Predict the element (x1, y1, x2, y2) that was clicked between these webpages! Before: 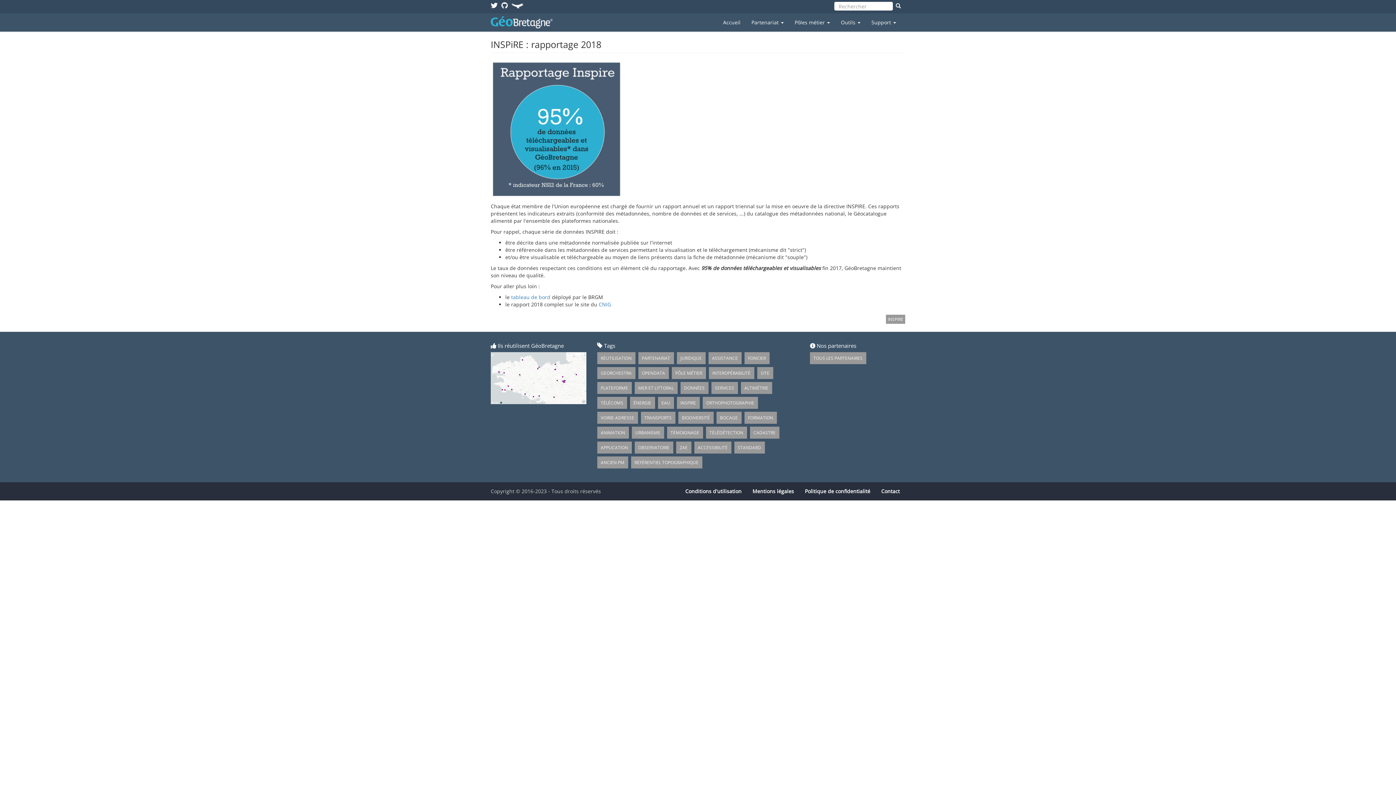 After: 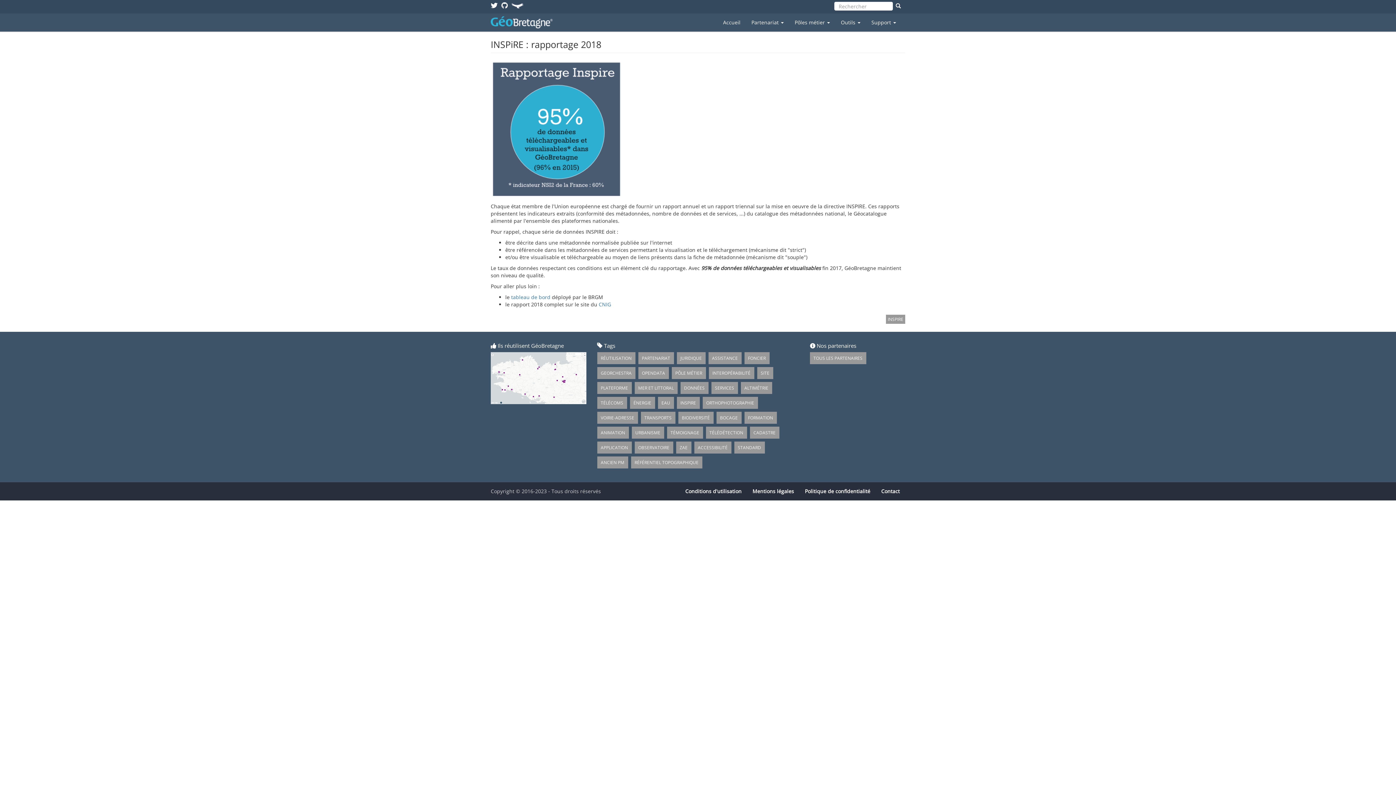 Action: bbox: (490, 352, 586, 404)